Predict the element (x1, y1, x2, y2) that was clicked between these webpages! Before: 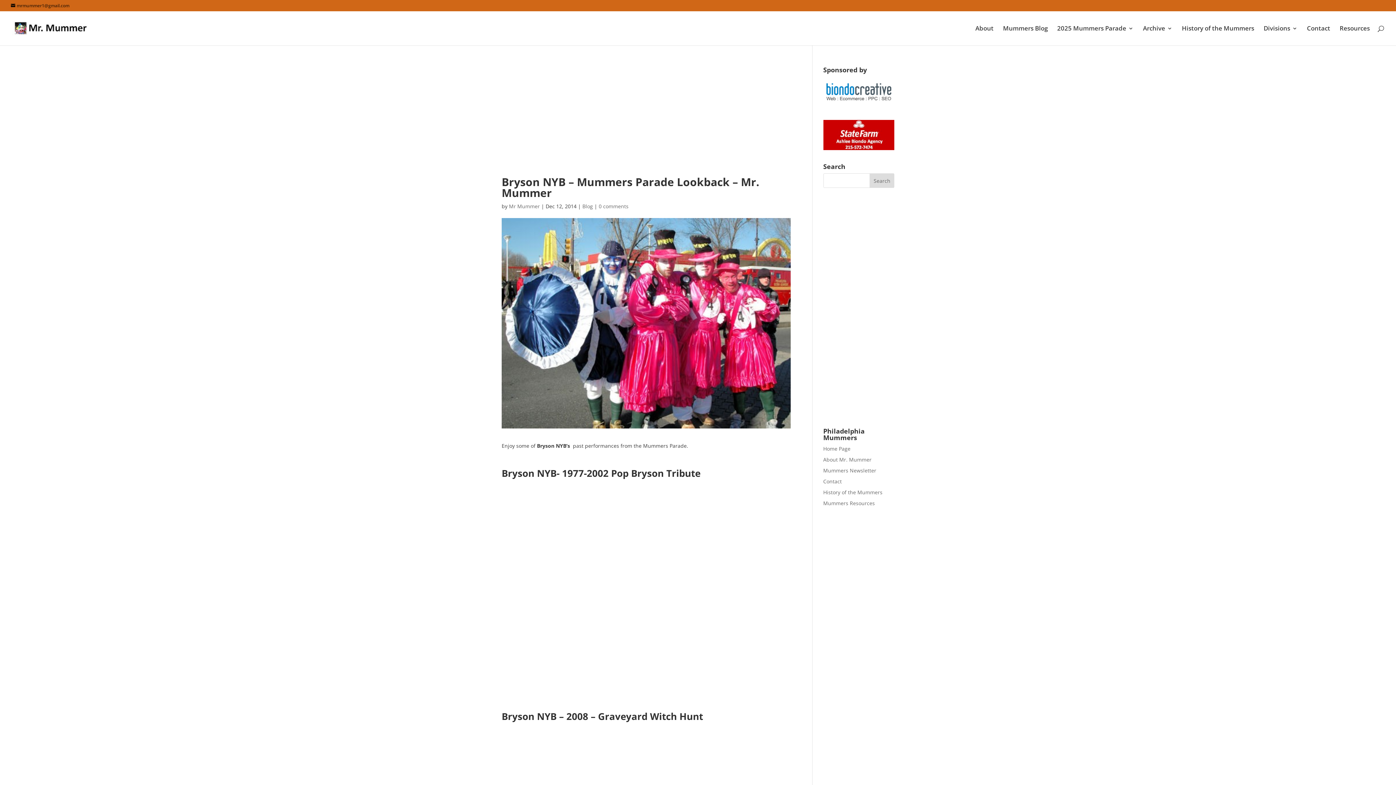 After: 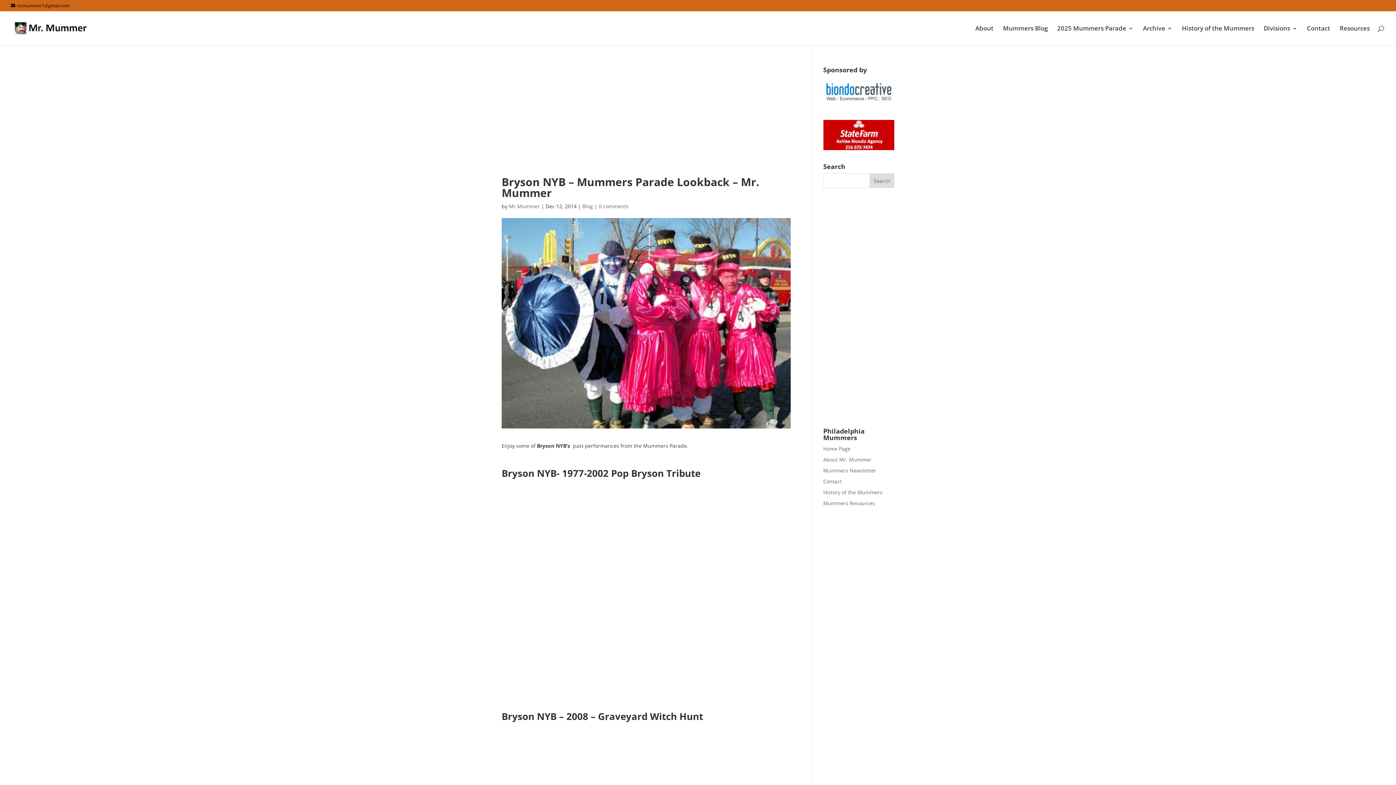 Action: bbox: (823, 101, 894, 108)